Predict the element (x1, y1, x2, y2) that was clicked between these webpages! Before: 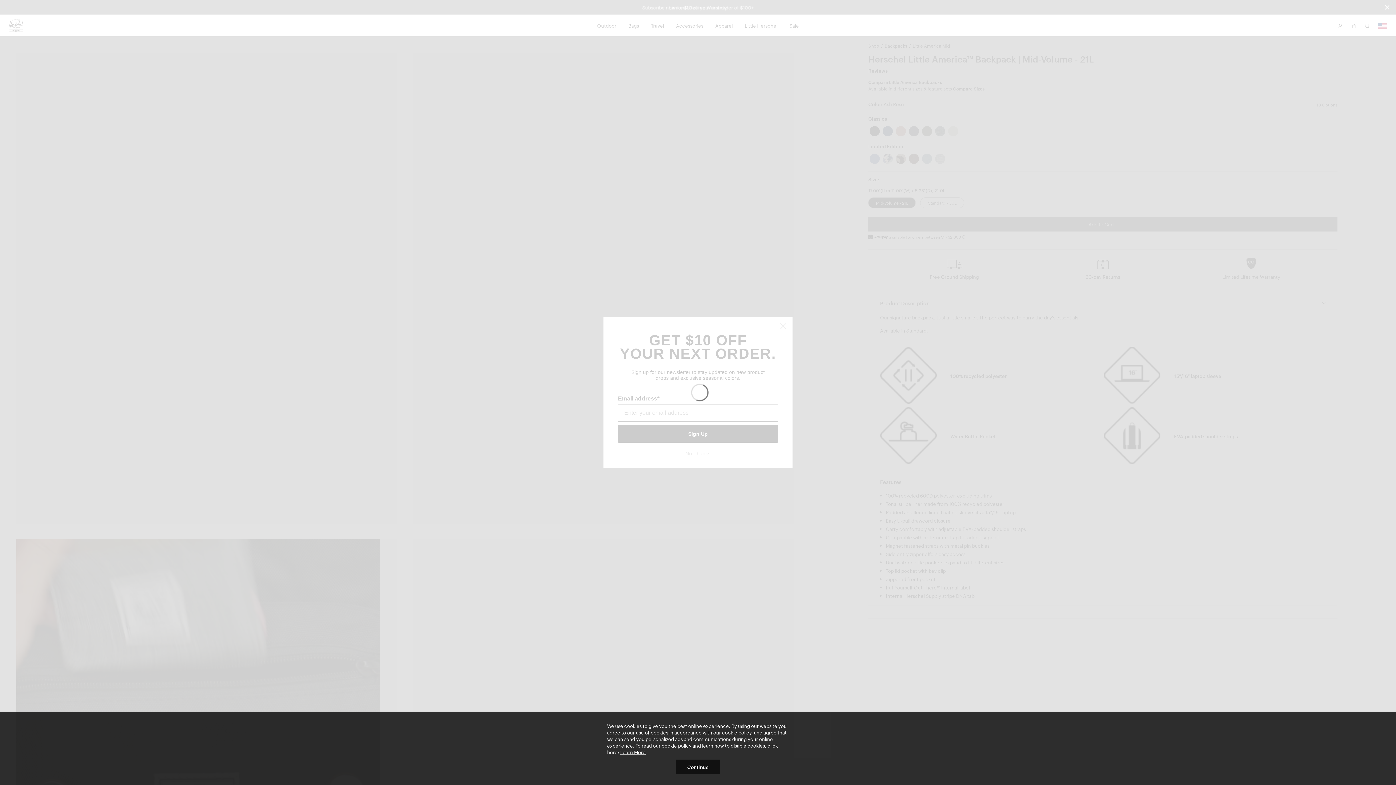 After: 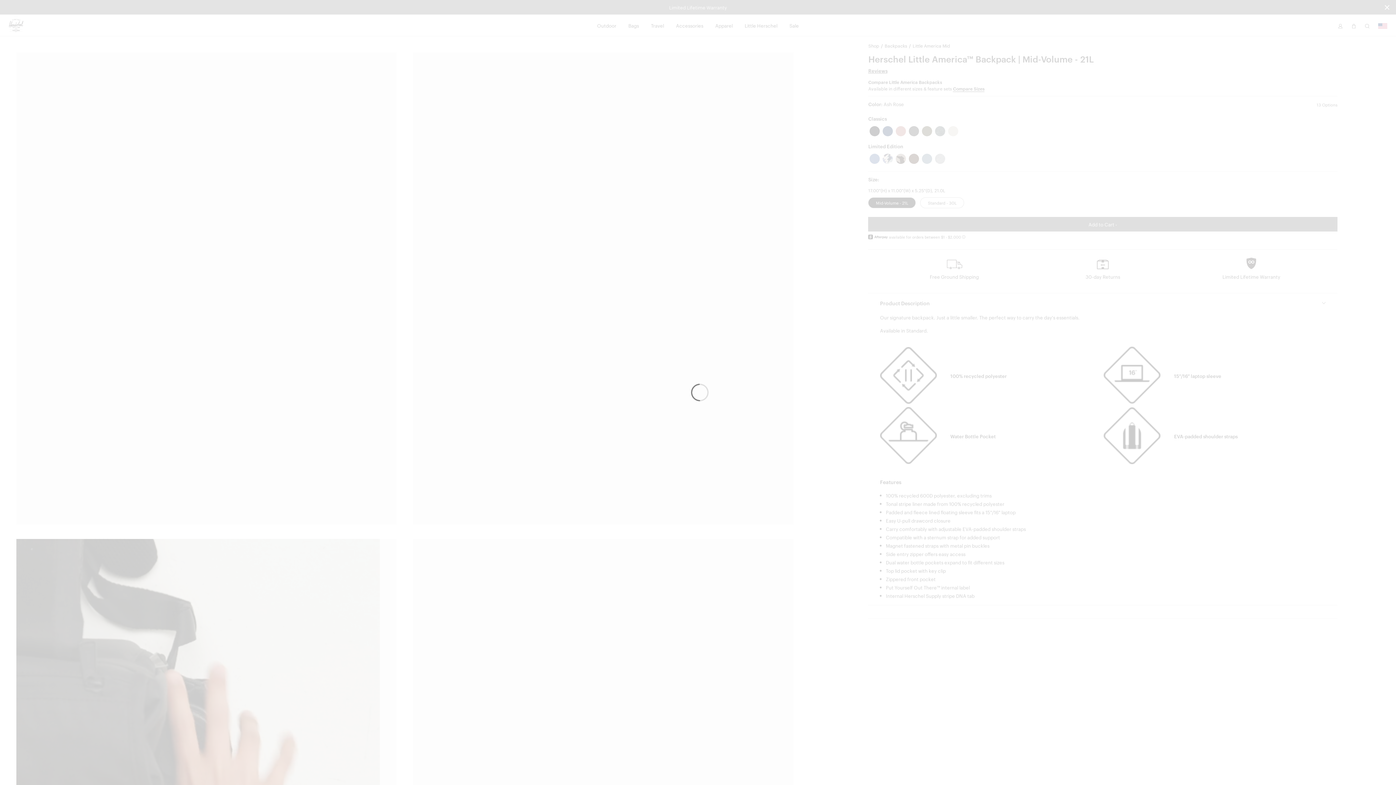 Action: bbox: (676, 760, 720, 774) label: Continue